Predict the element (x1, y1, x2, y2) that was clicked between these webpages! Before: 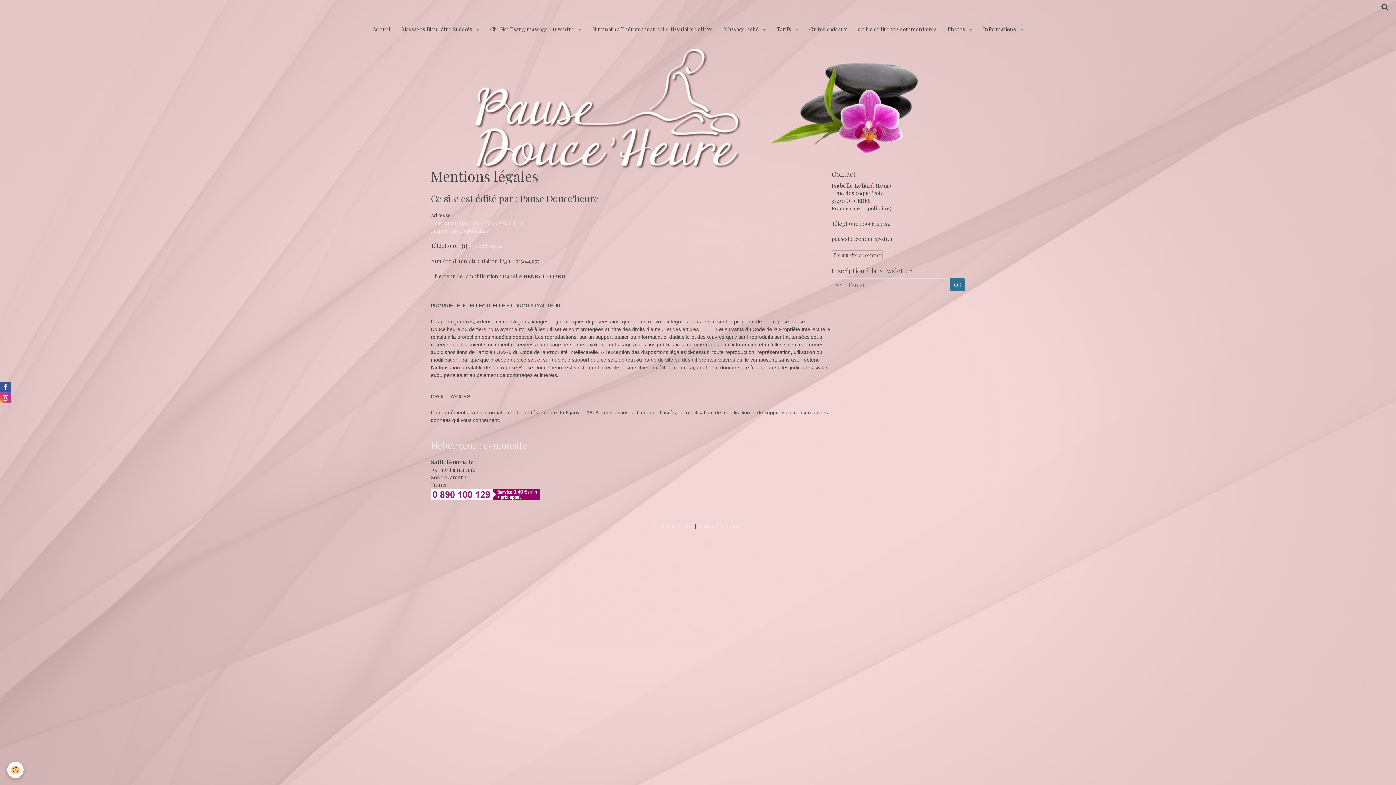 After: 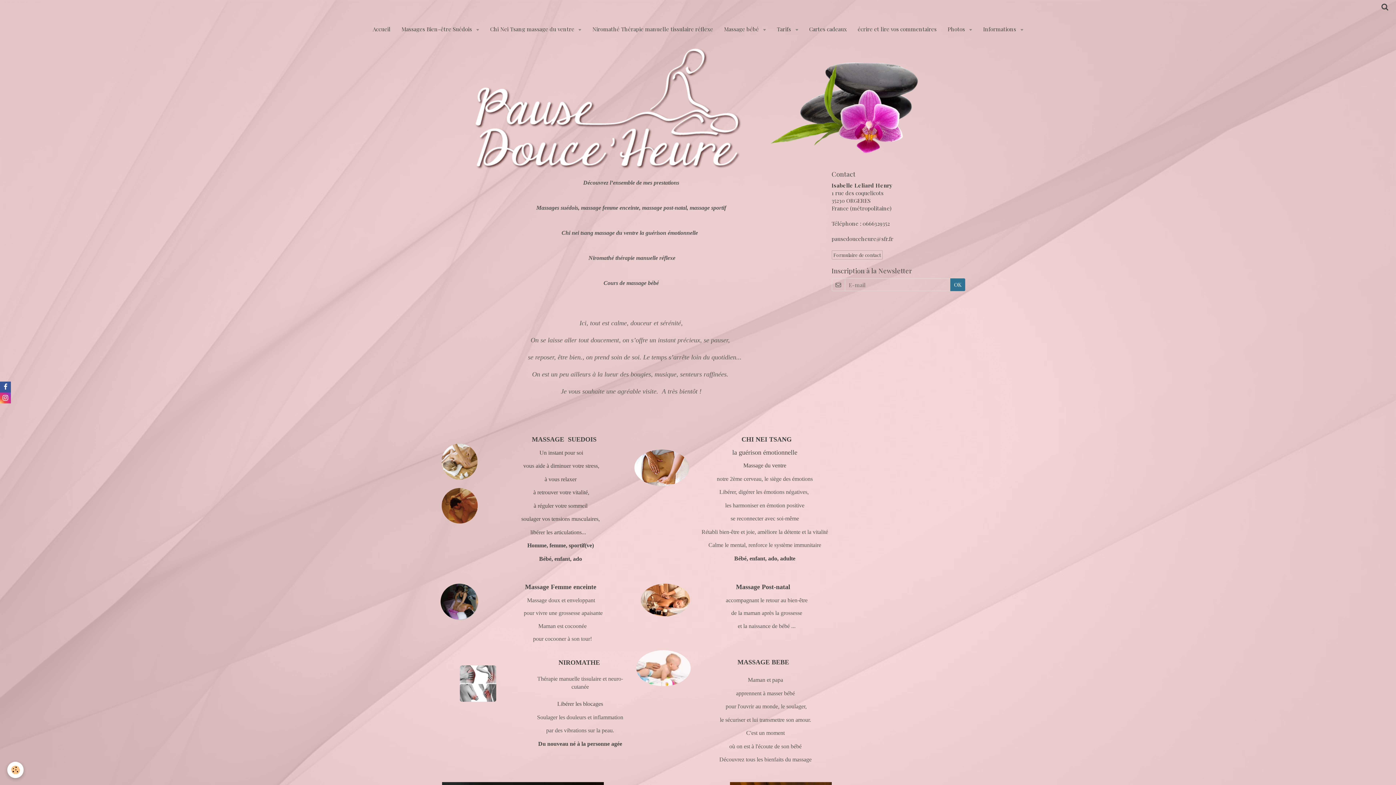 Action: bbox: (-5, 392, 10, 403)